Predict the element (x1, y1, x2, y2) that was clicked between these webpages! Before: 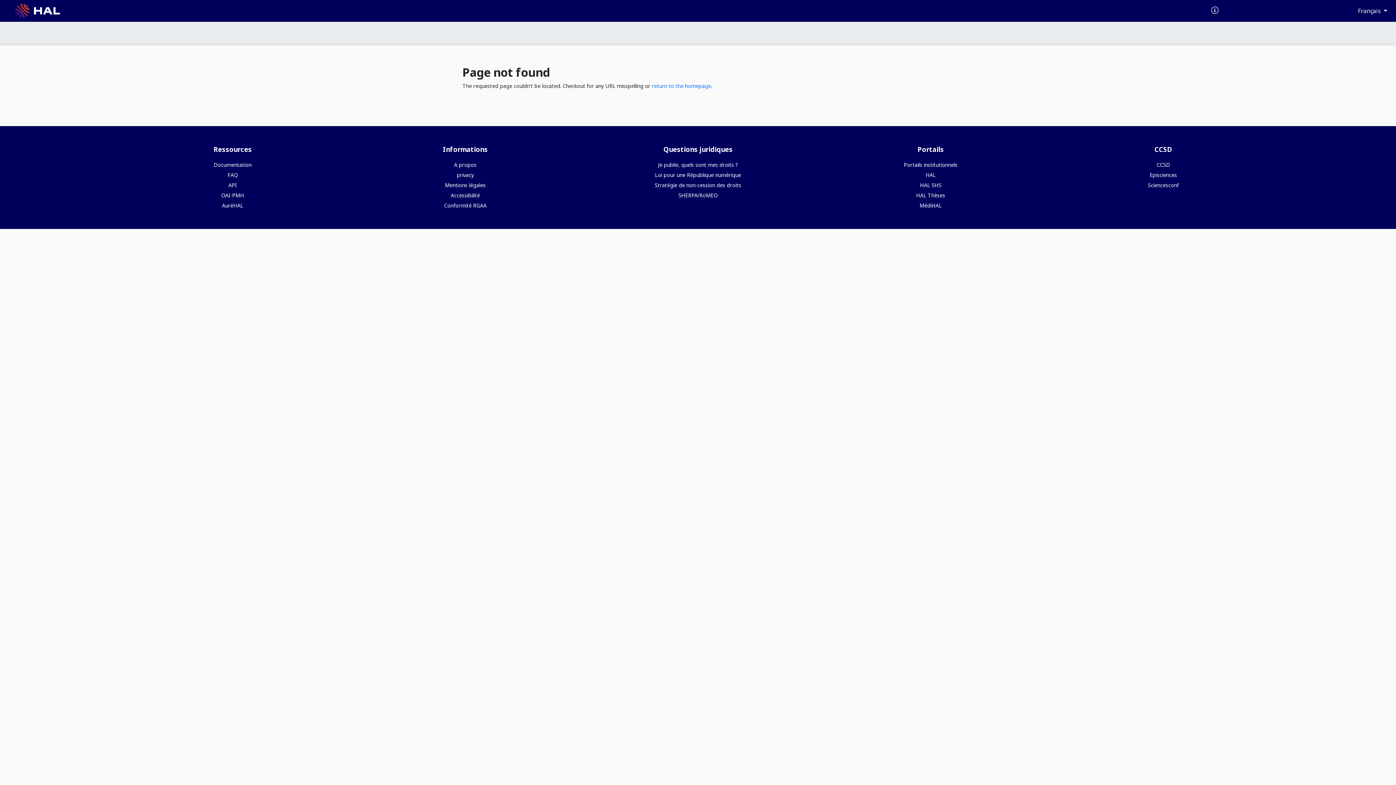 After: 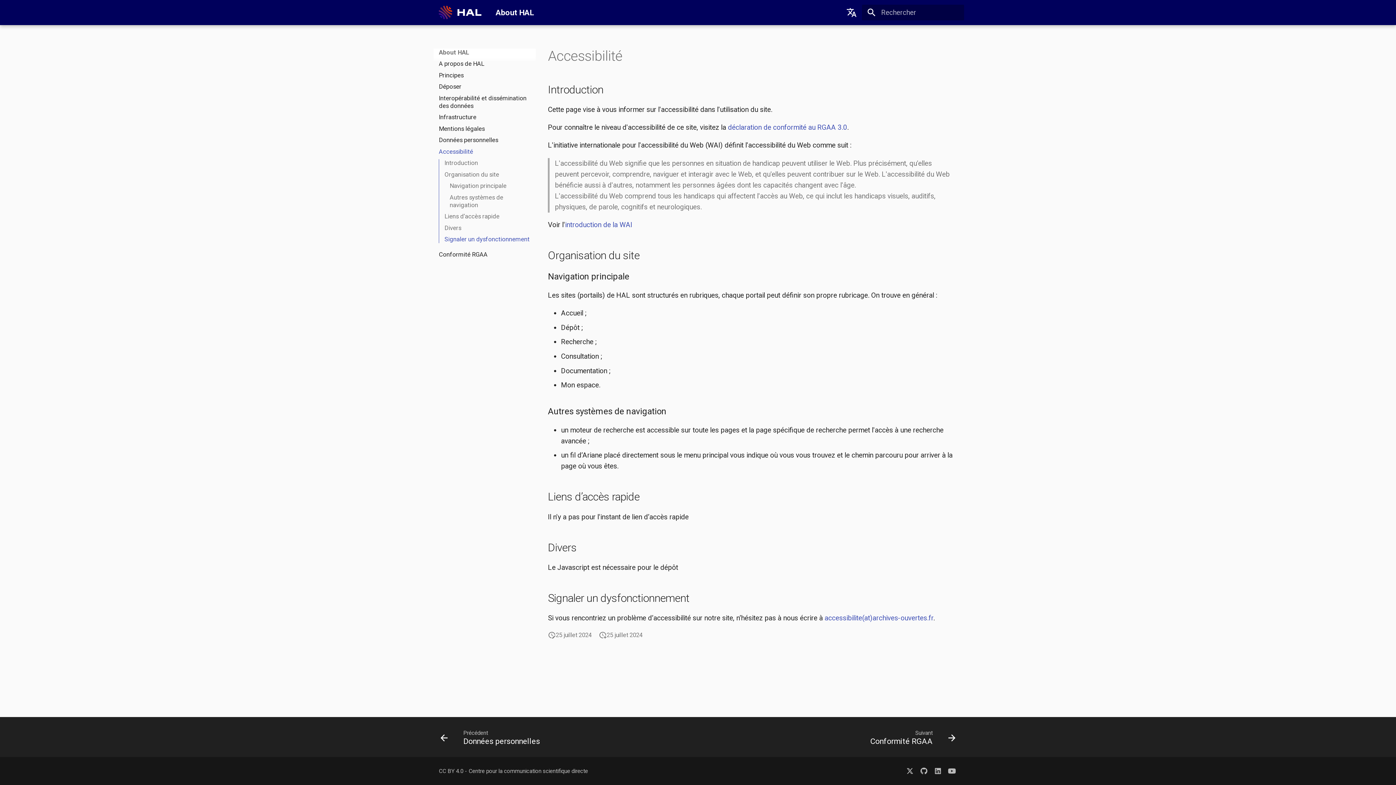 Action: bbox: (450, 192, 480, 198) label: Accessibilité